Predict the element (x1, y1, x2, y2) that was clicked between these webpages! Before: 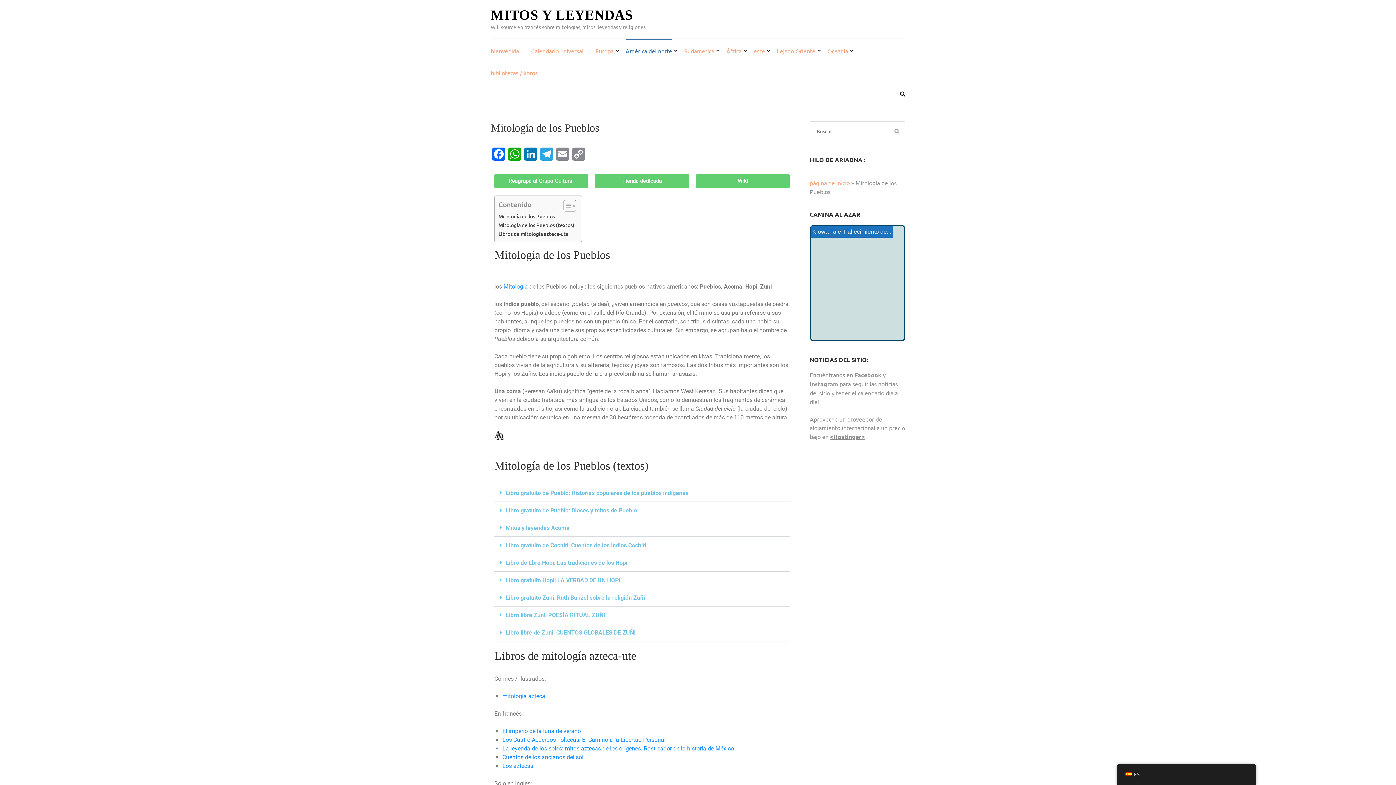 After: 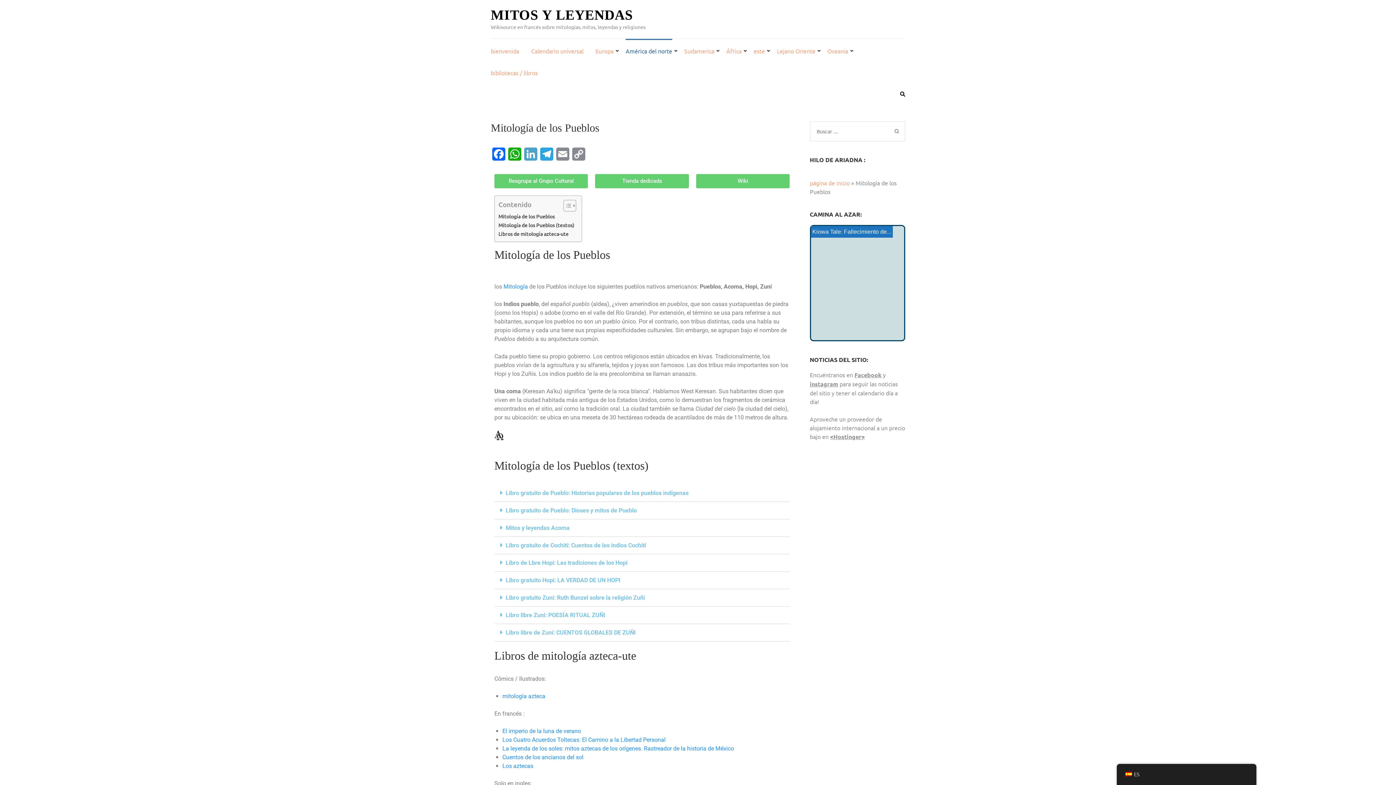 Action: label: LinkedIn bbox: (522, 147, 538, 164)